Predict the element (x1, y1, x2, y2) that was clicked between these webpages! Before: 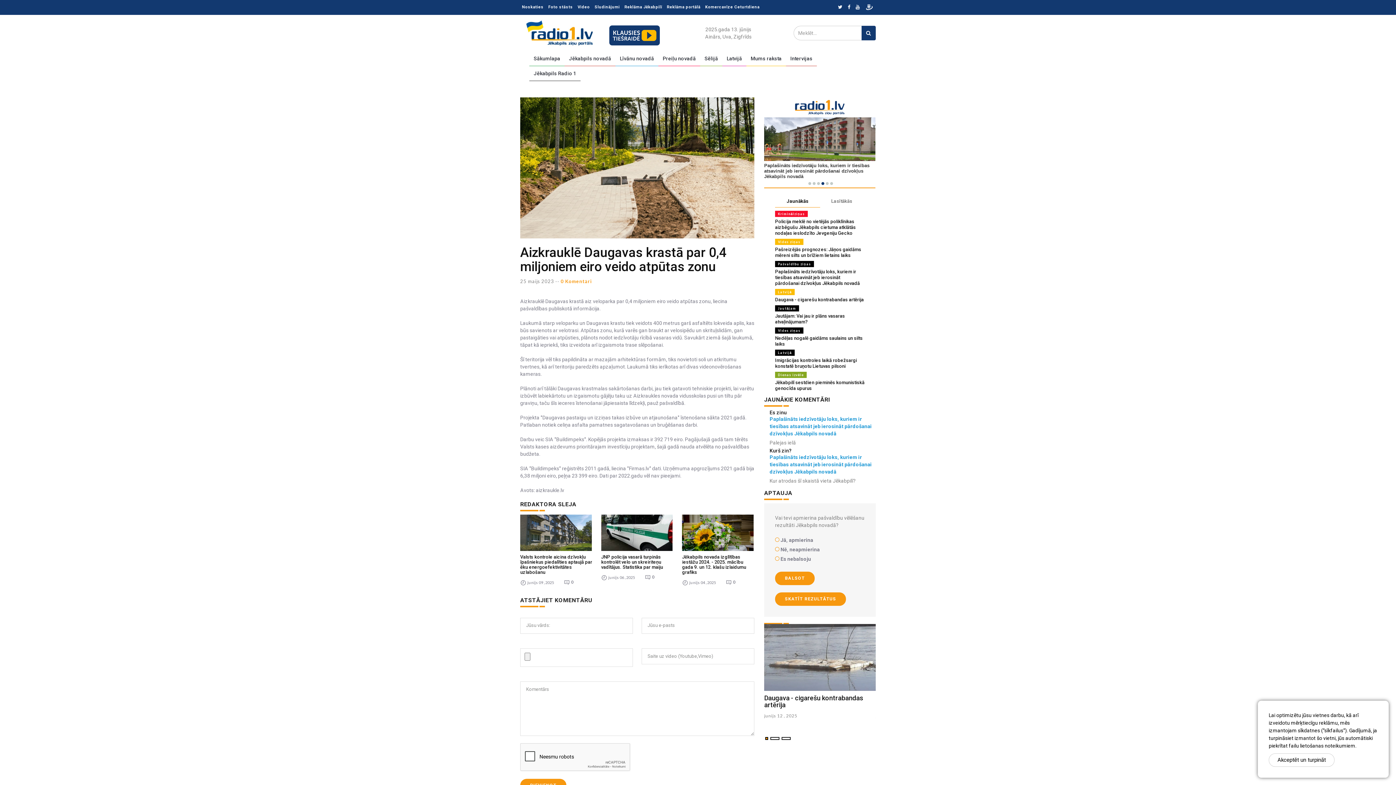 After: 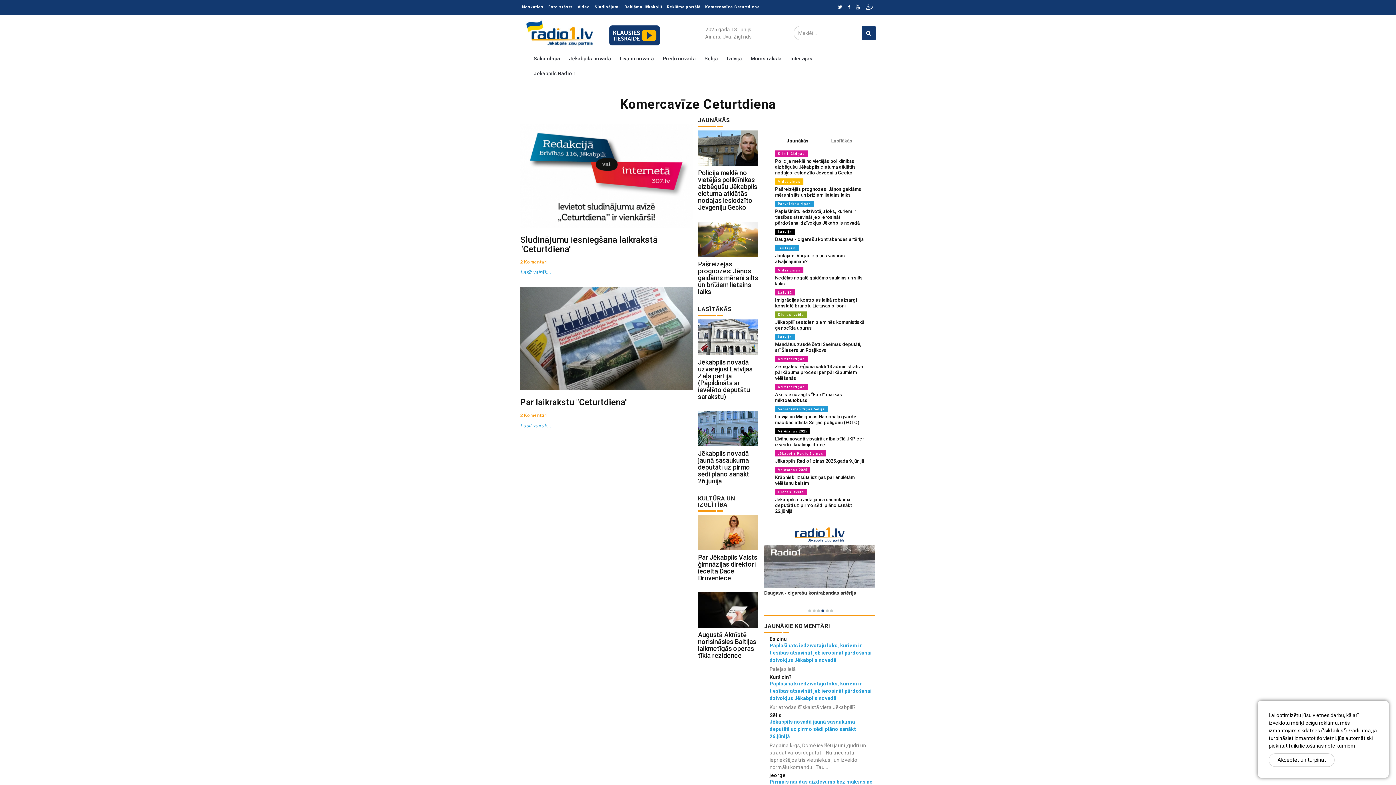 Action: bbox: (703, 1, 761, 13) label: Komercavīze Ceturtdiena